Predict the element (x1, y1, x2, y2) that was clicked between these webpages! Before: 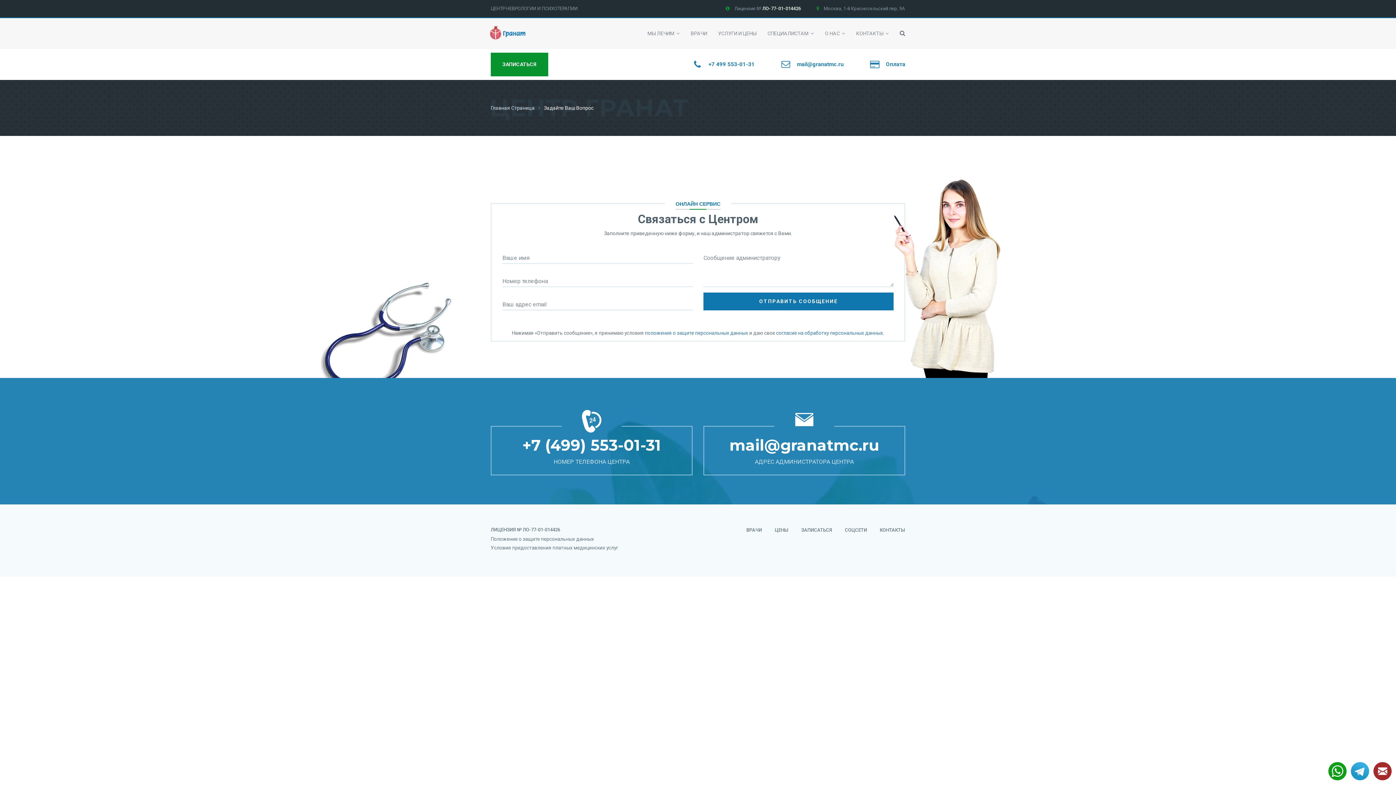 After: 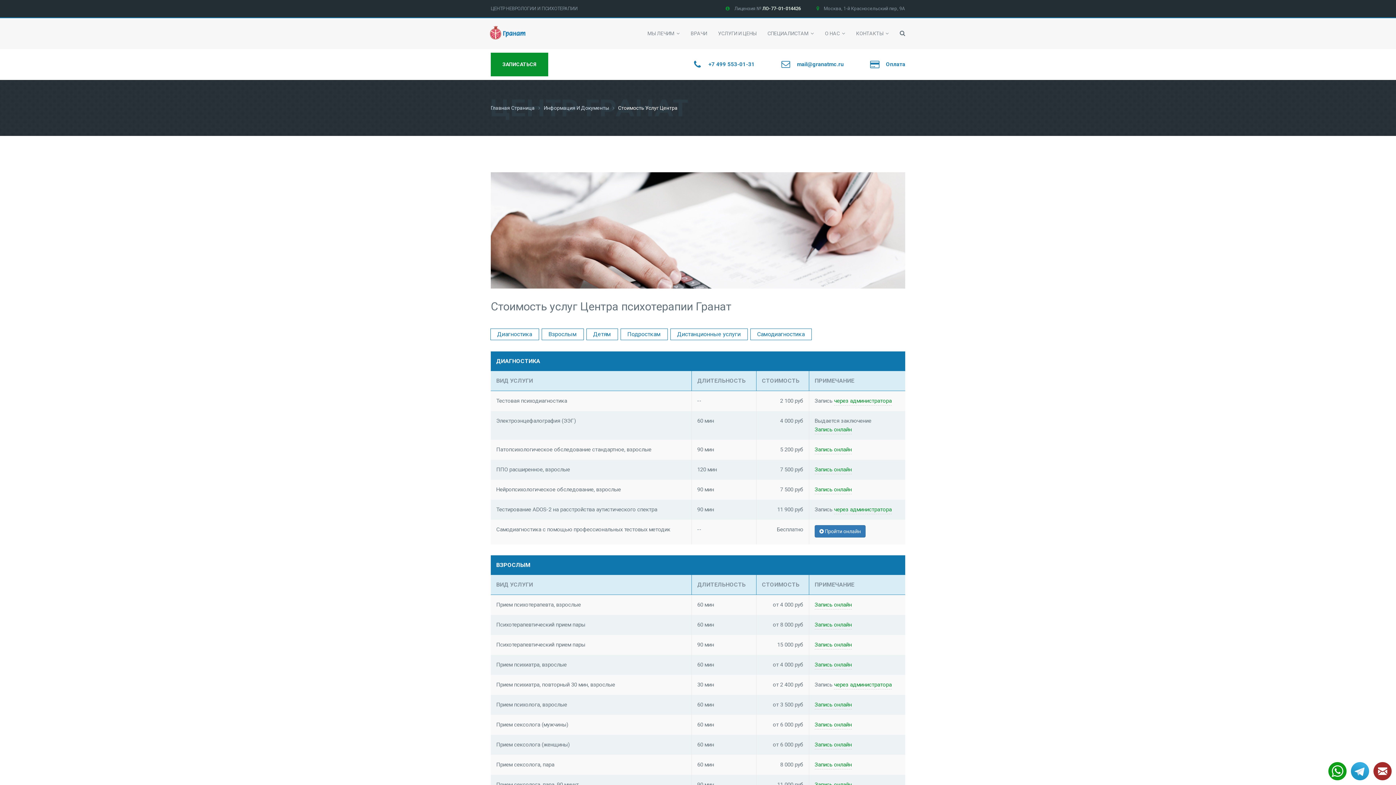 Action: label: ЦЕНЫ bbox: (774, 527, 788, 533)